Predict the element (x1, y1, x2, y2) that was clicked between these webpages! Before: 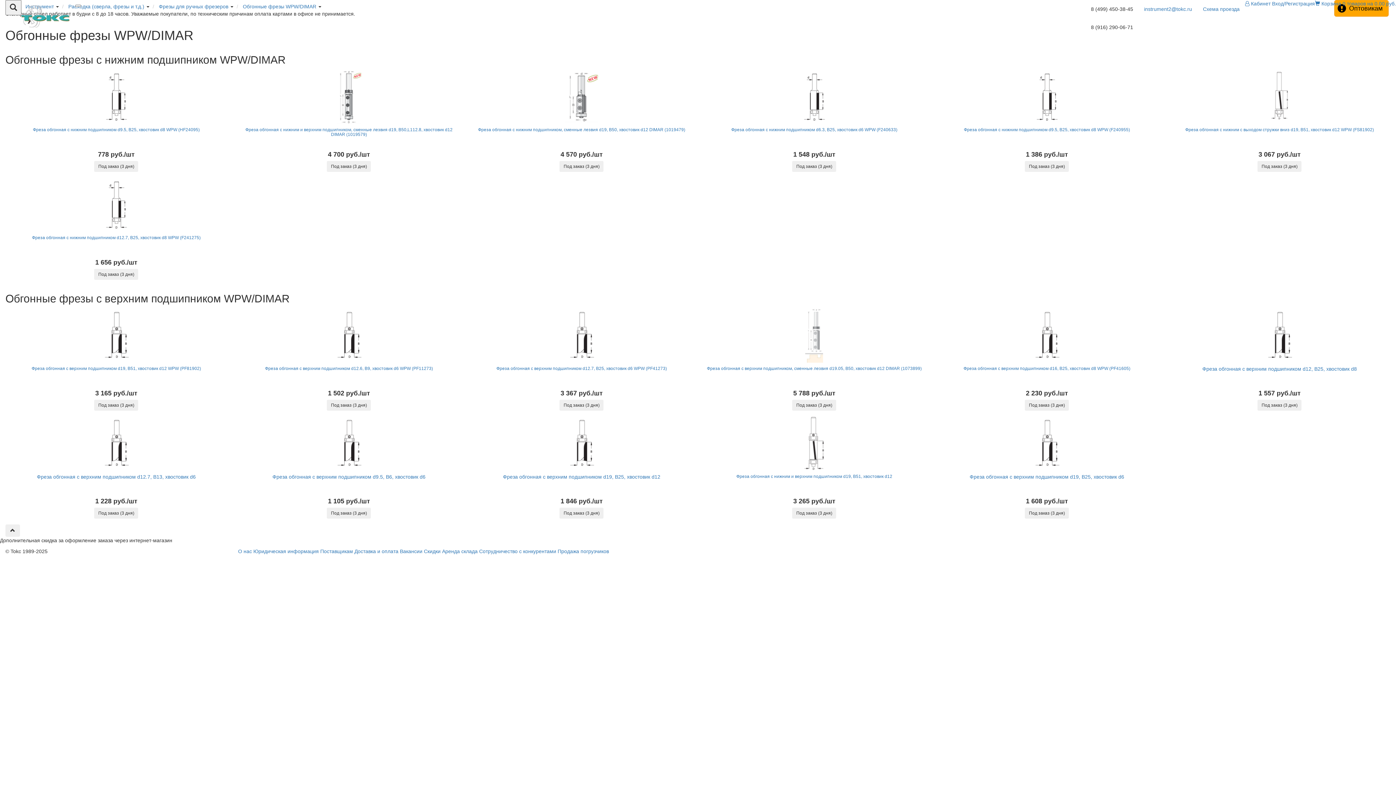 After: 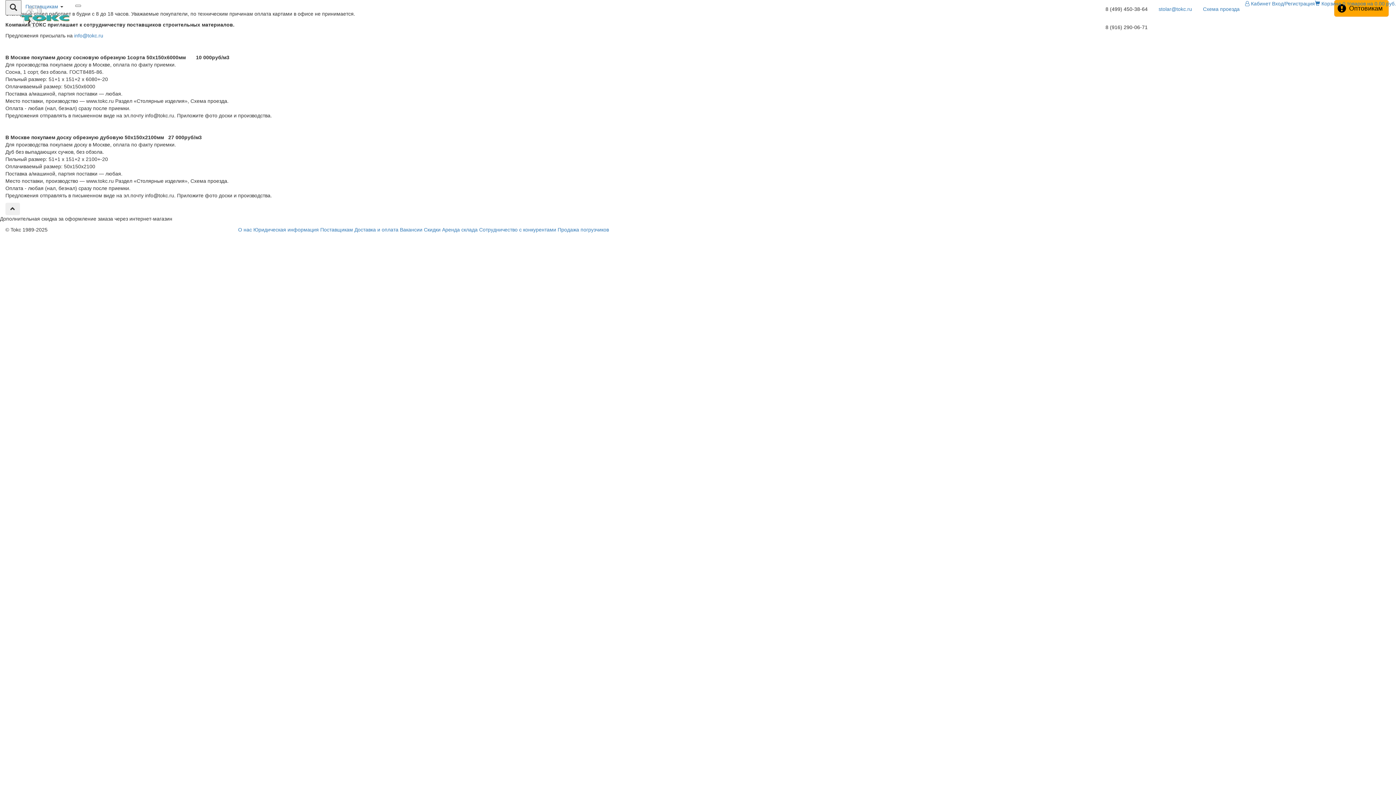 Action: label: Поставщикам bbox: (320, 548, 353, 554)